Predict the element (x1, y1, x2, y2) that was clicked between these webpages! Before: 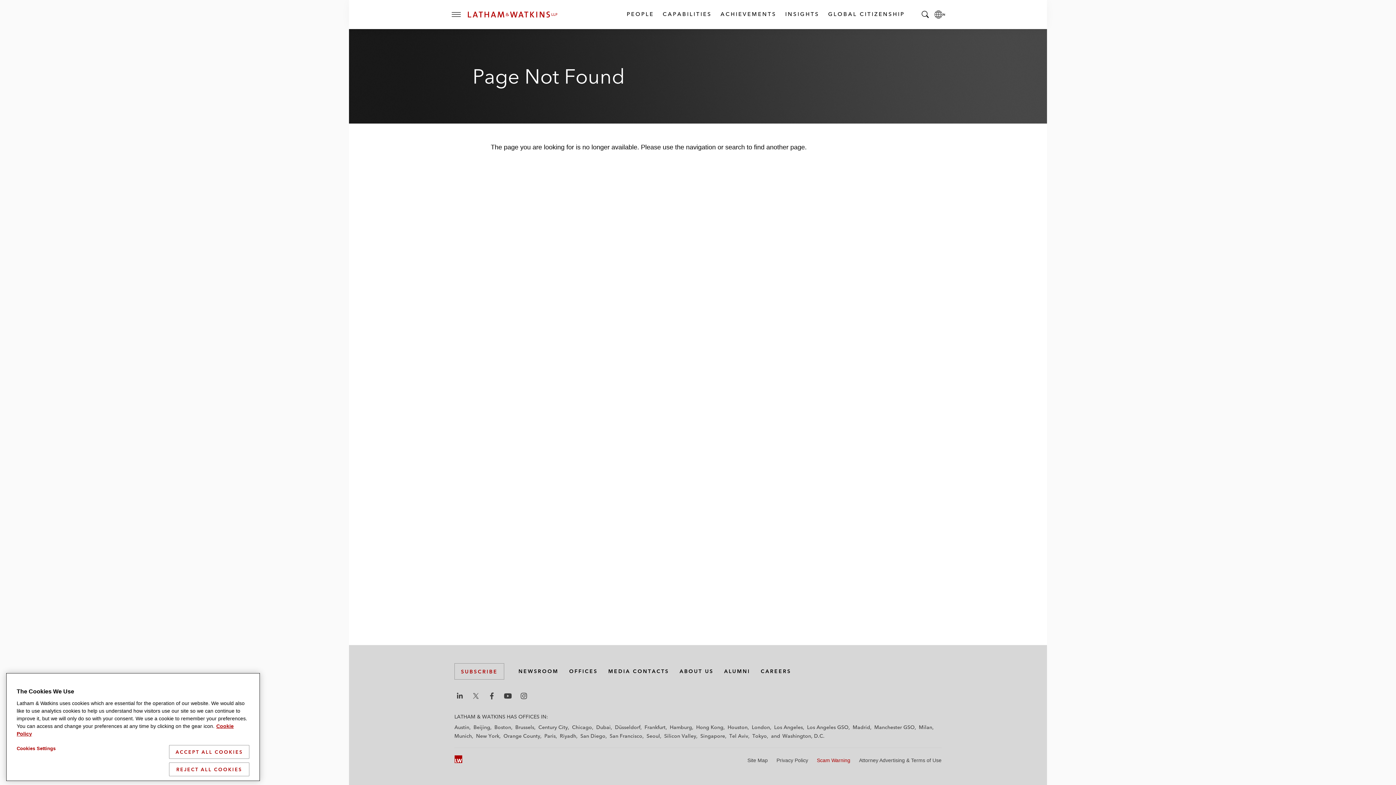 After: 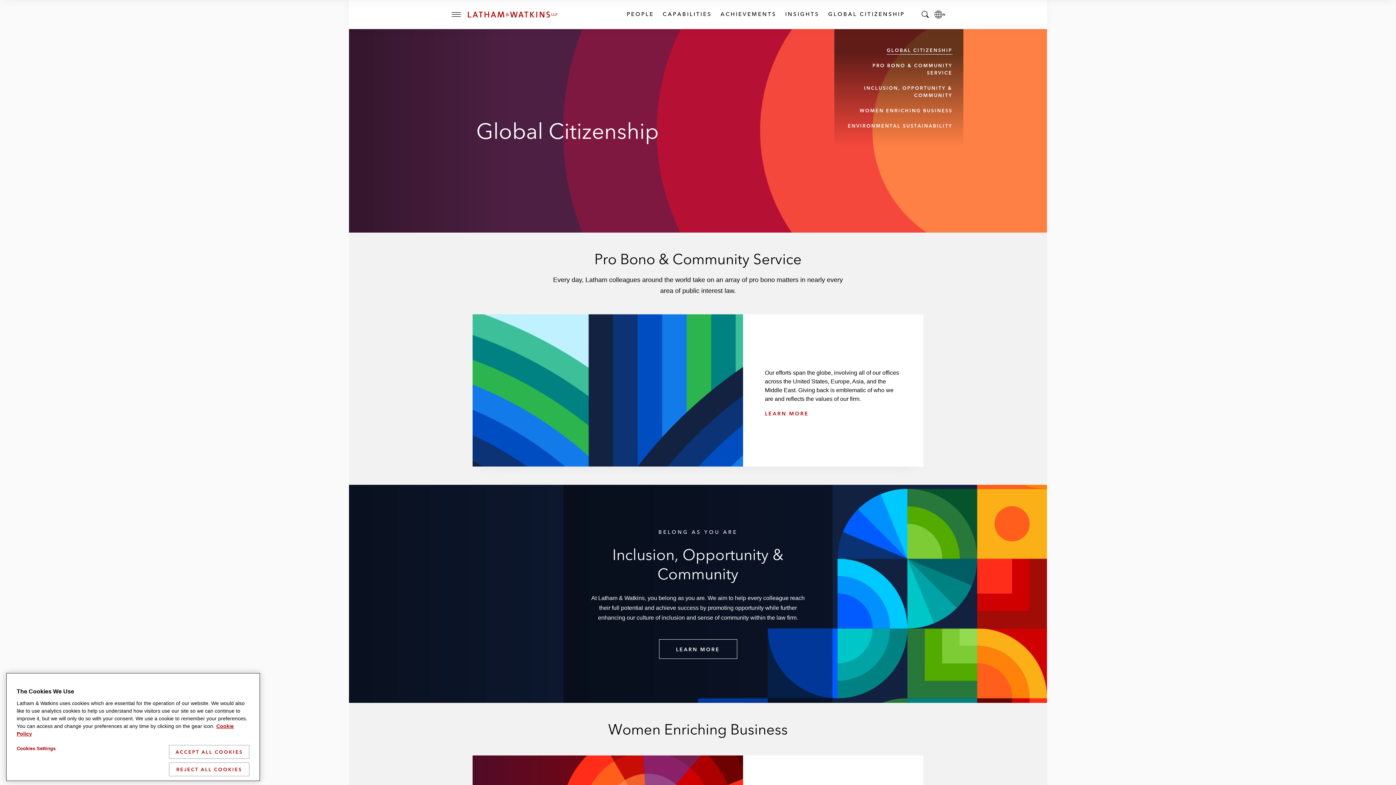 Action: bbox: (828, 10, 904, 18) label: GLOBAL CITIZENSHIP